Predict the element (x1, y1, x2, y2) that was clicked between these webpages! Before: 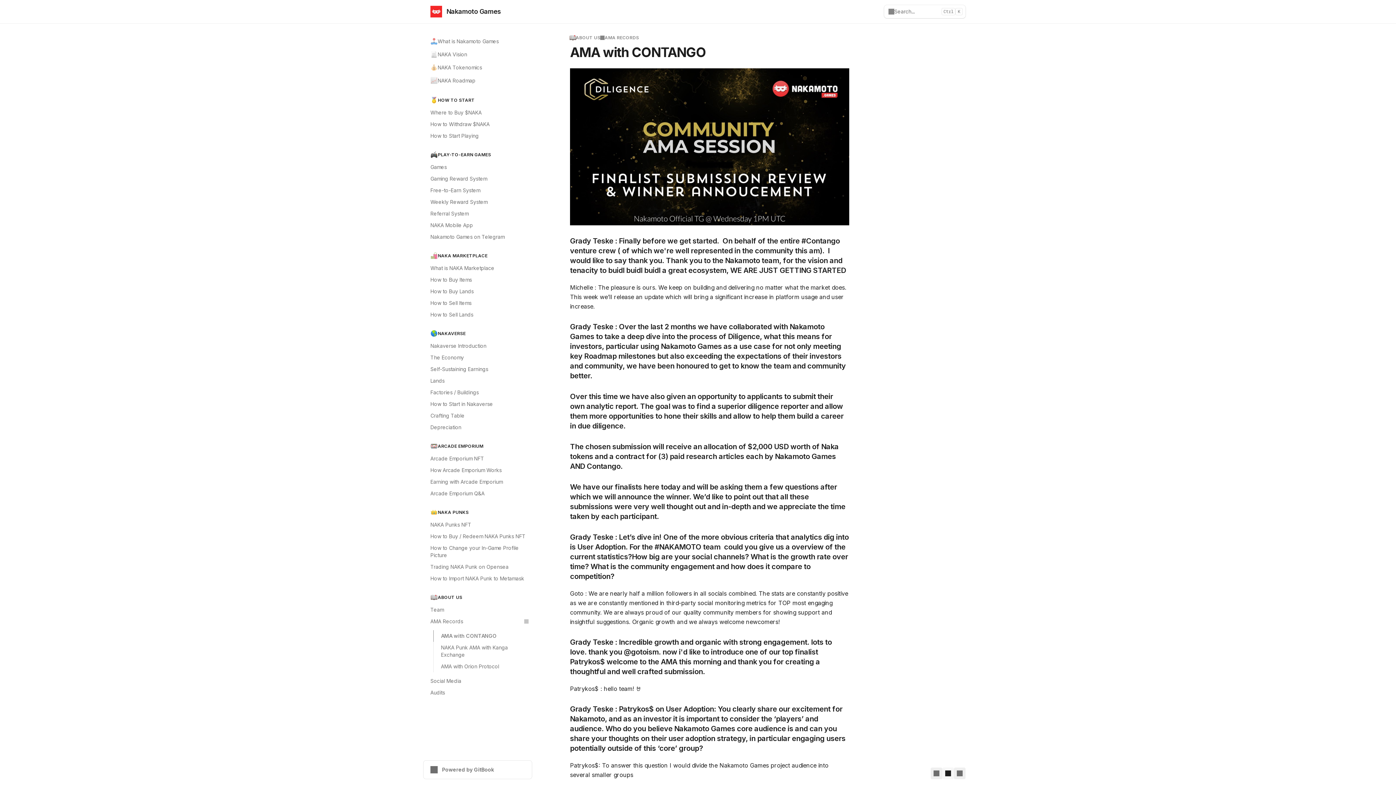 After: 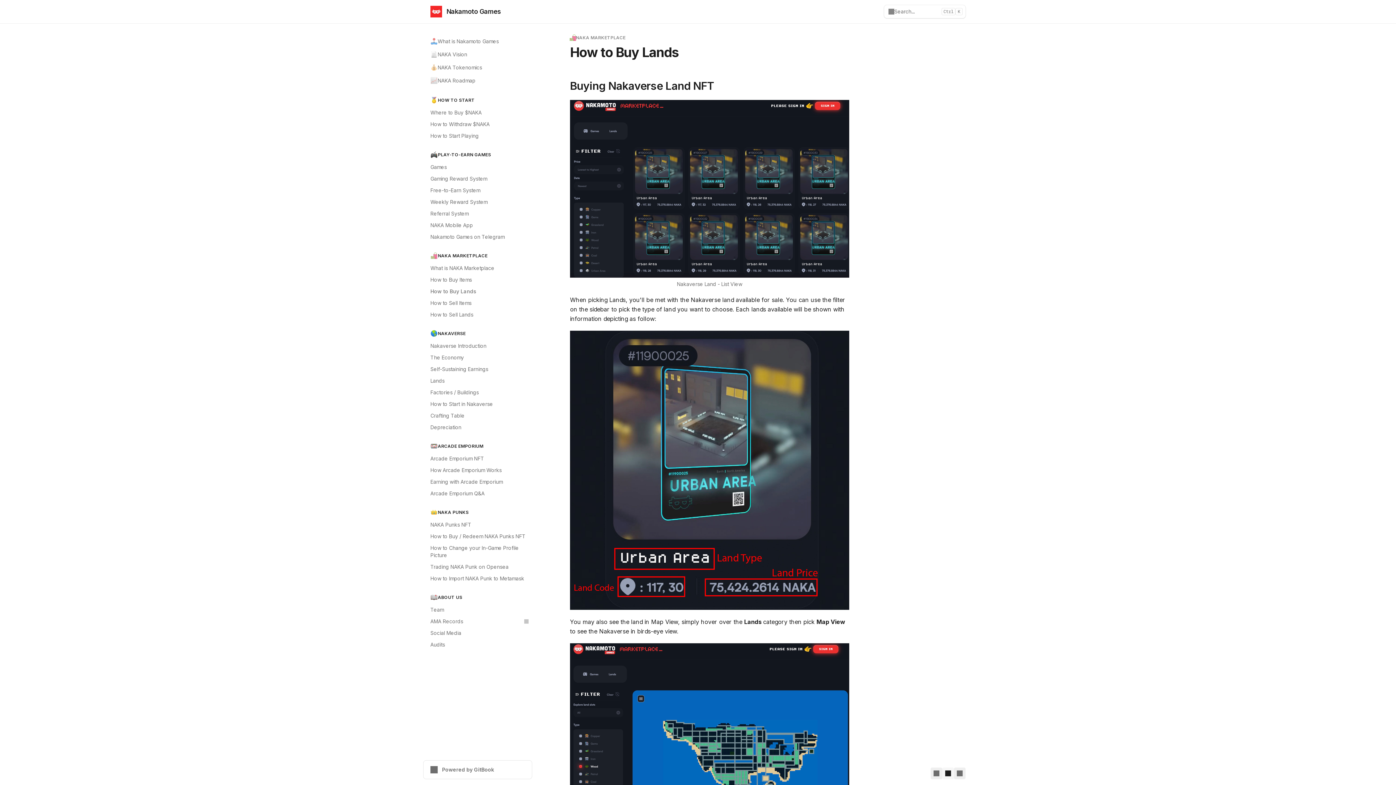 Action: label: How to Buy Lands bbox: (426, 285, 532, 297)